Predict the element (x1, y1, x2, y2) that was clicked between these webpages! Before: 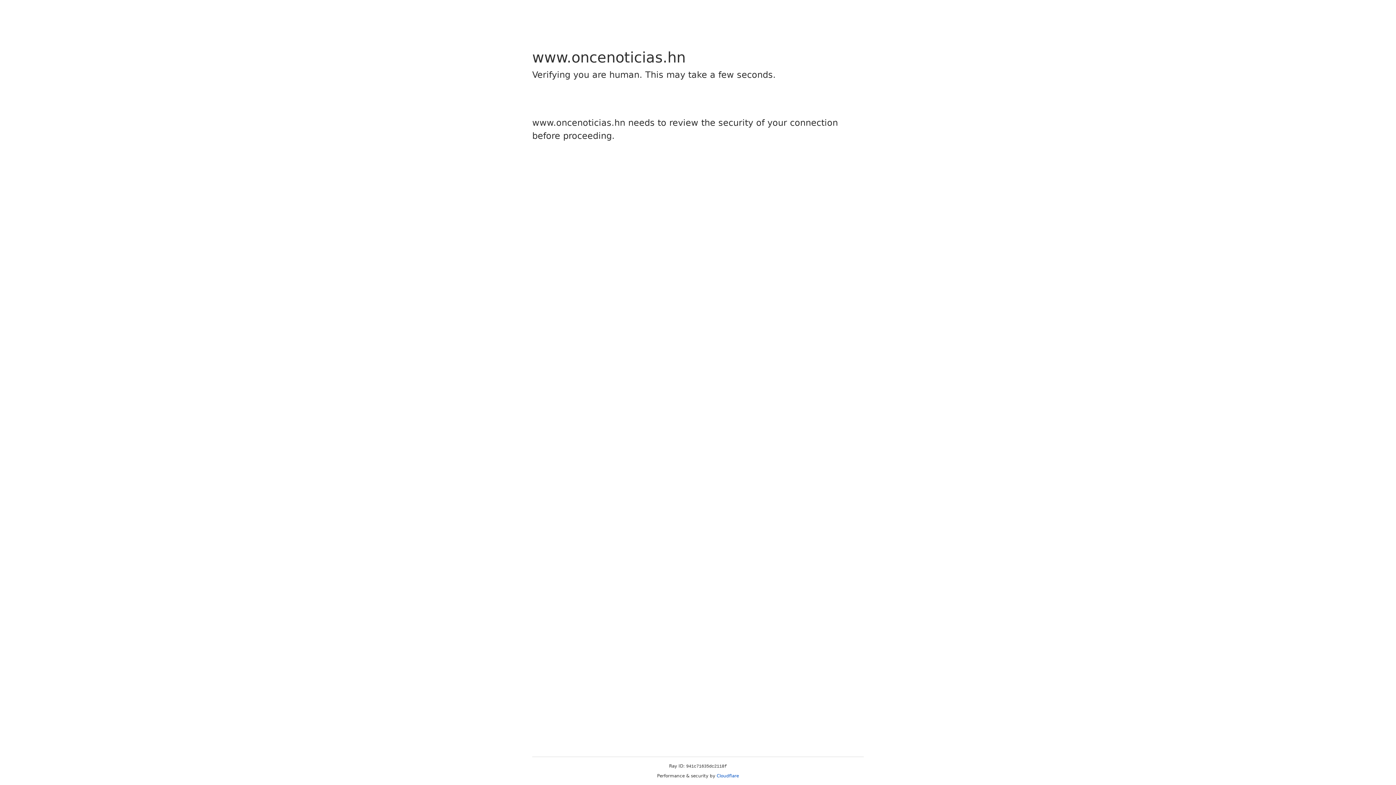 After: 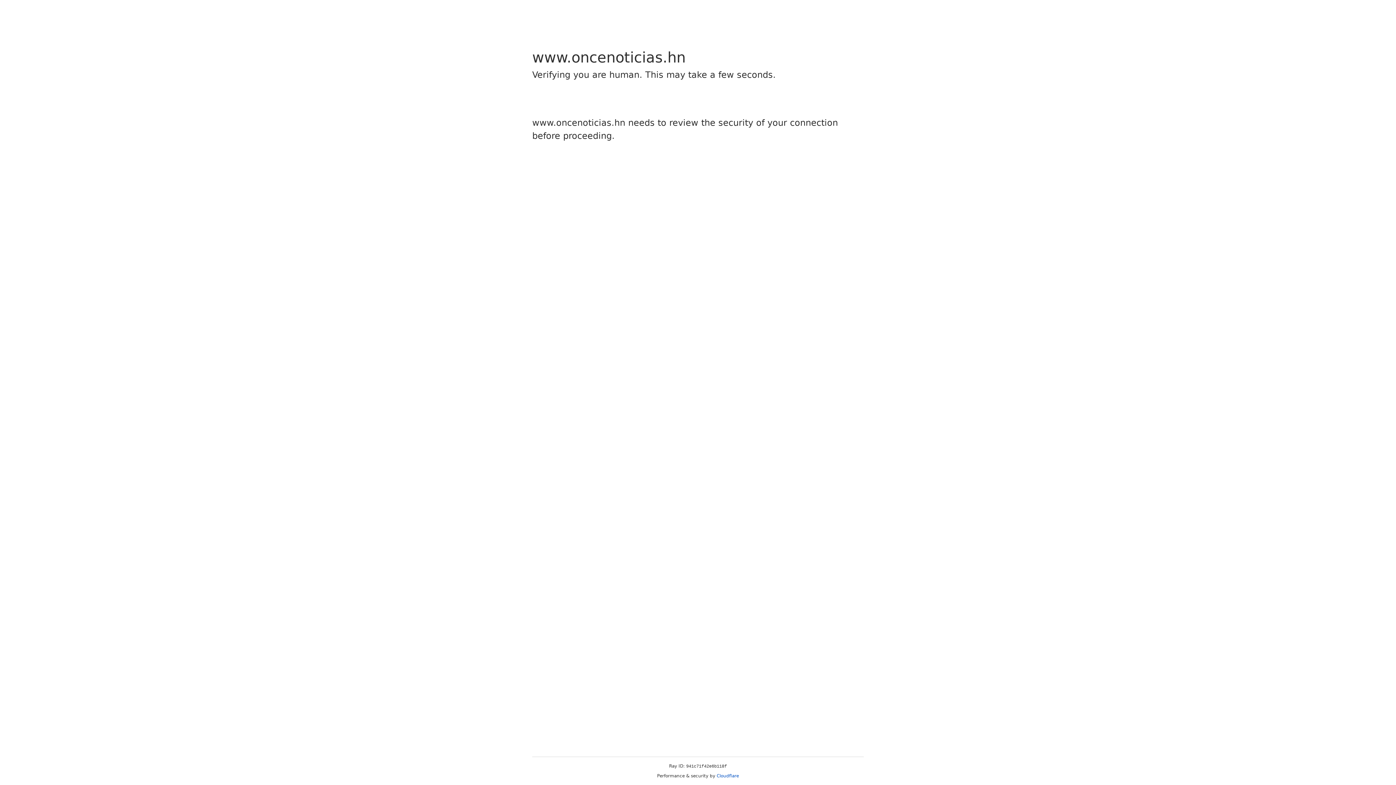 Action: label: Cloudflare bbox: (716, 773, 739, 778)